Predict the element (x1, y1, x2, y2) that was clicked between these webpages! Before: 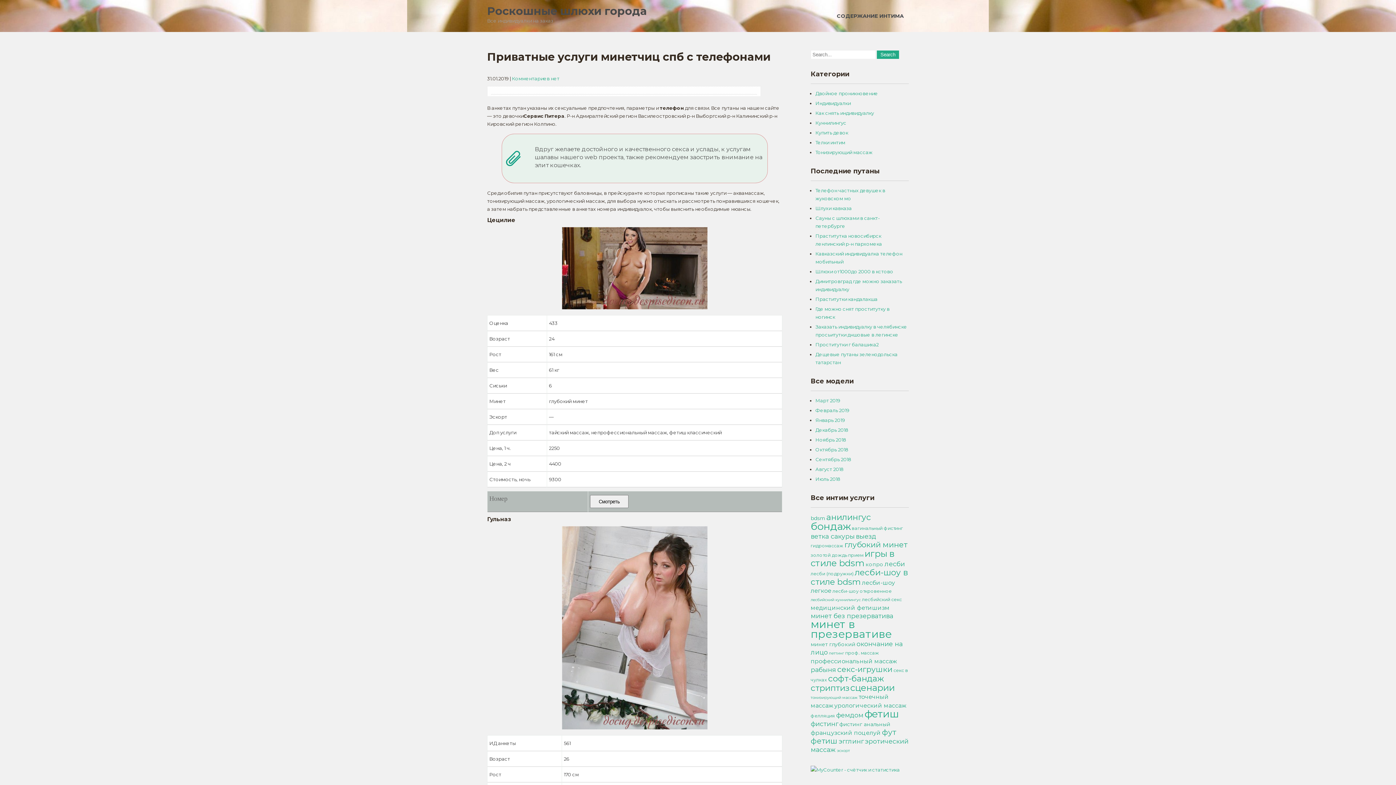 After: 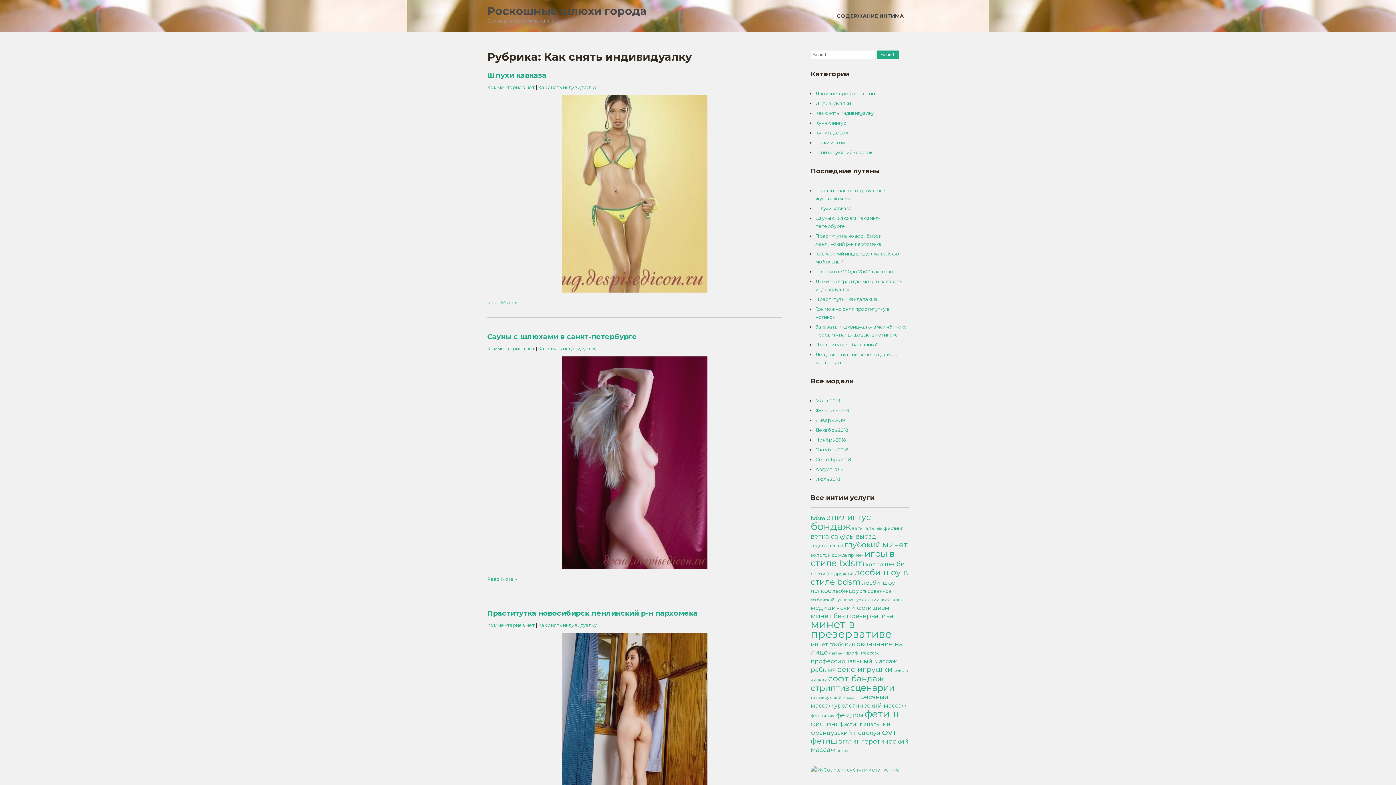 Action: bbox: (815, 110, 874, 116) label: Как снять индивидуалку